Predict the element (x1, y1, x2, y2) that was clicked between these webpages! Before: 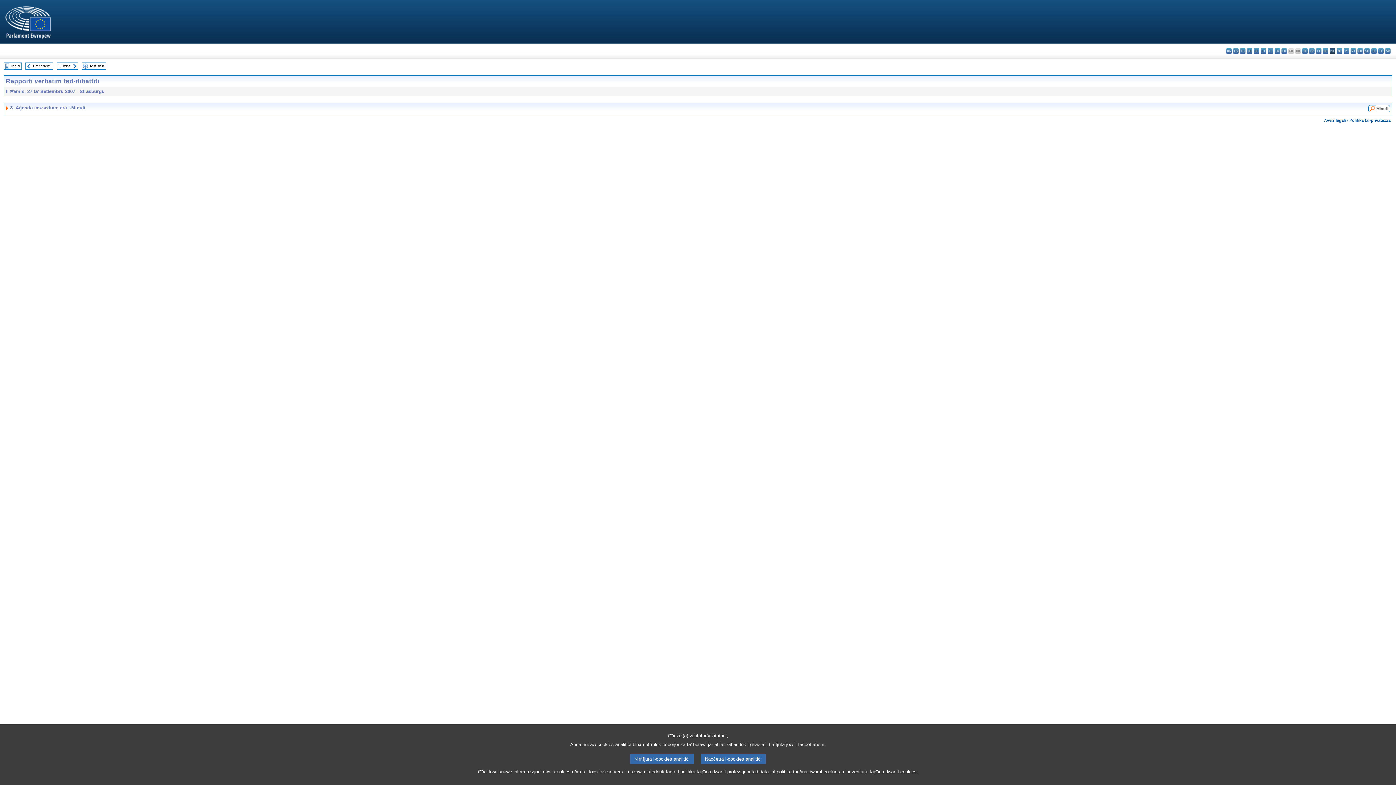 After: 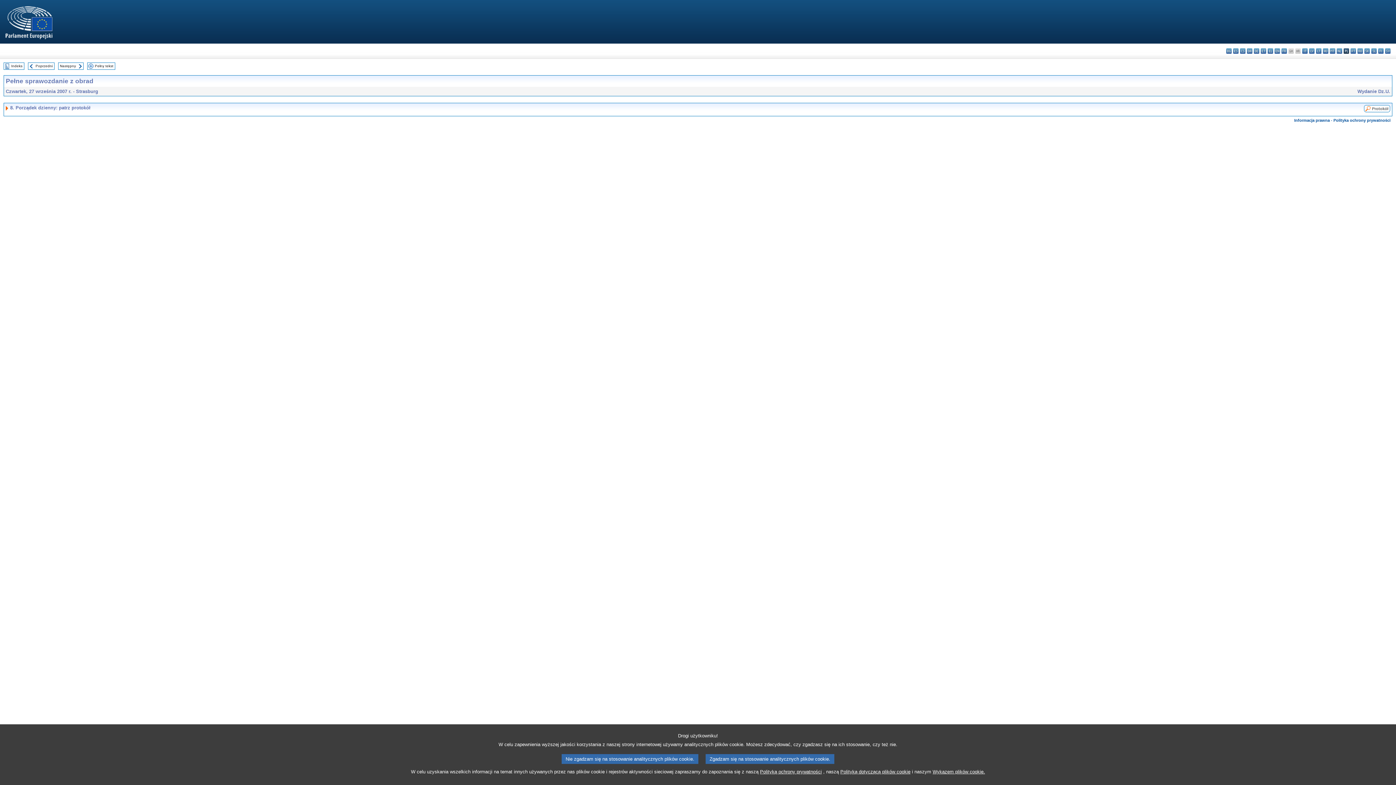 Action: bbox: (1344, 48, 1349, 53) label: pl - polski